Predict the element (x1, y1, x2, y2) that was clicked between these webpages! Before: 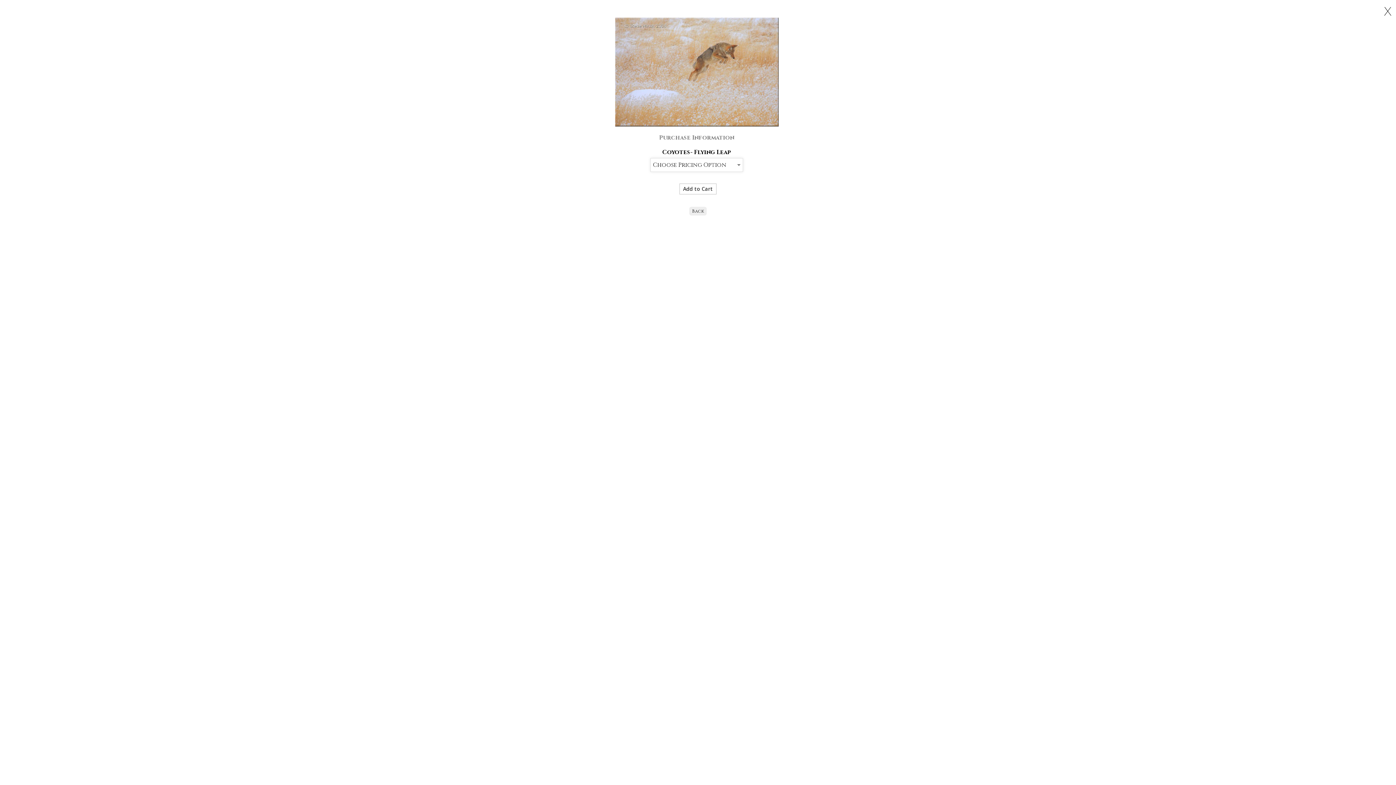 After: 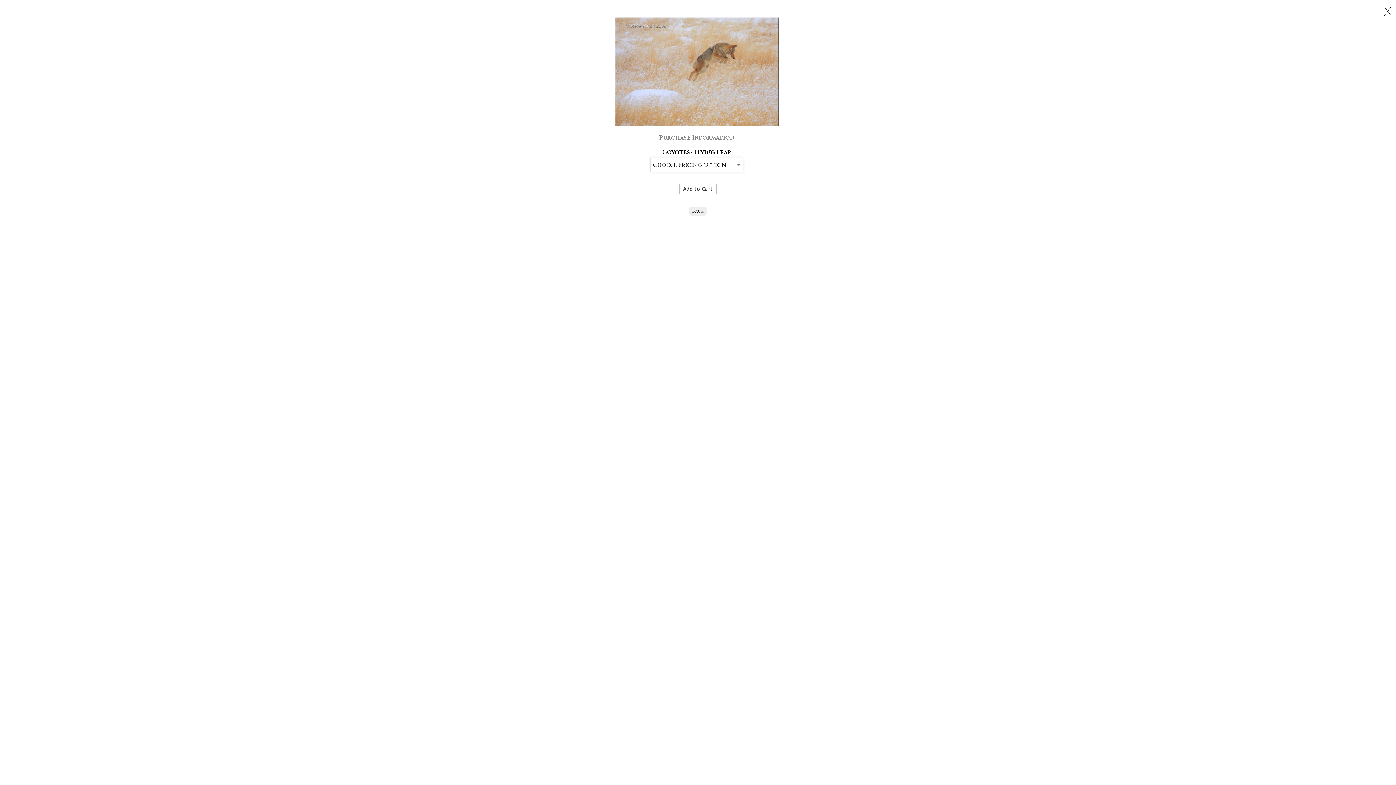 Action: label: Back bbox: (689, 206, 706, 215)